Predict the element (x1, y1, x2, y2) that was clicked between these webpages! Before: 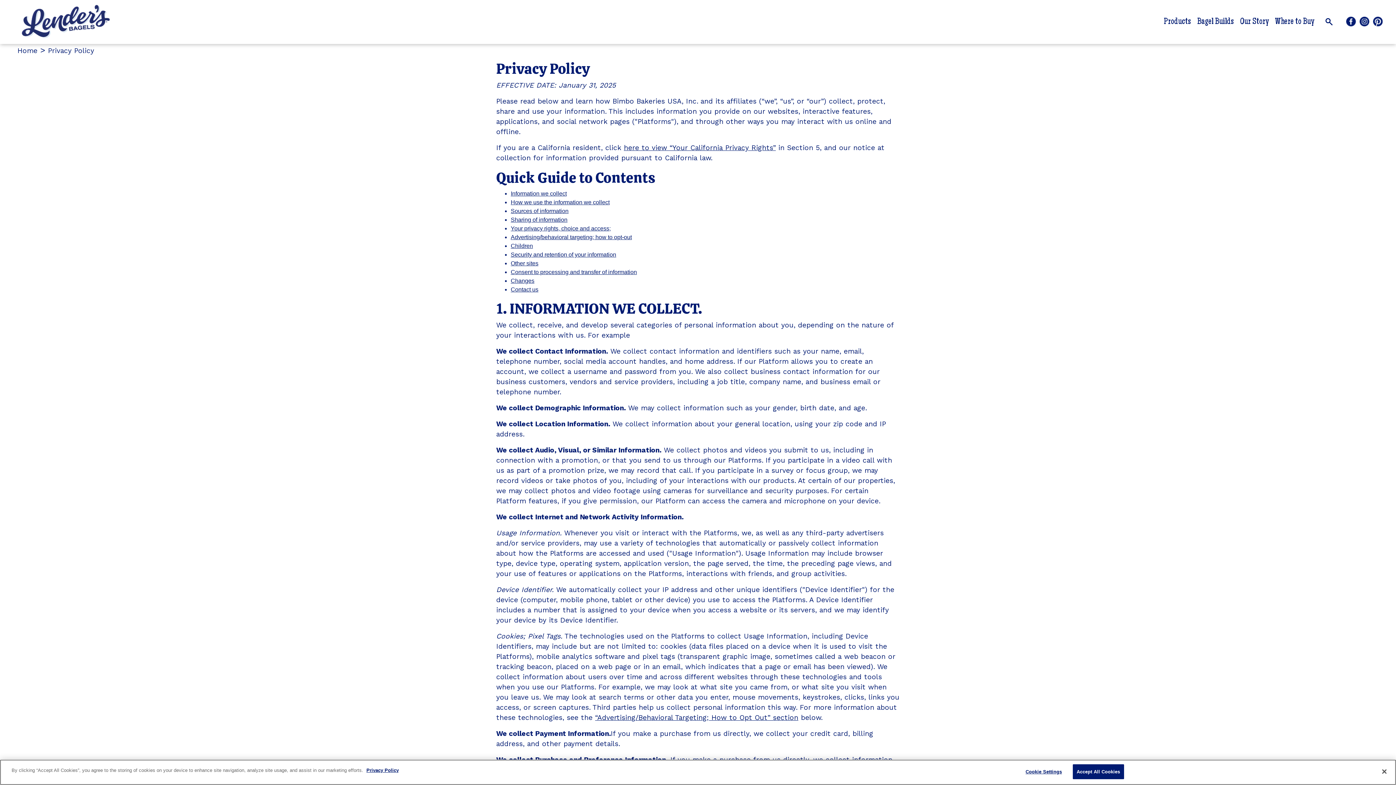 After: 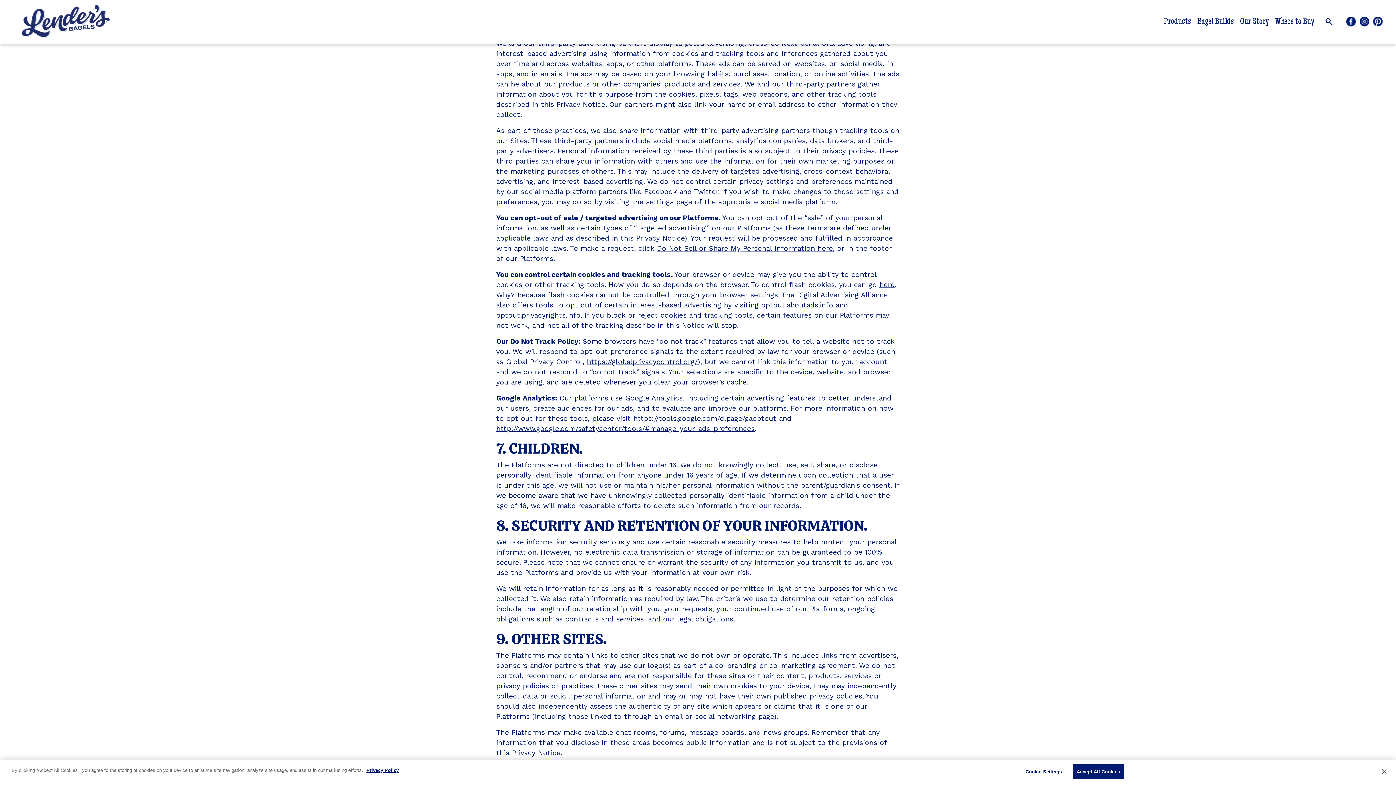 Action: bbox: (595, 713, 798, 722) label: “Advertising/Behavioral Targeting; How to Opt Out” section